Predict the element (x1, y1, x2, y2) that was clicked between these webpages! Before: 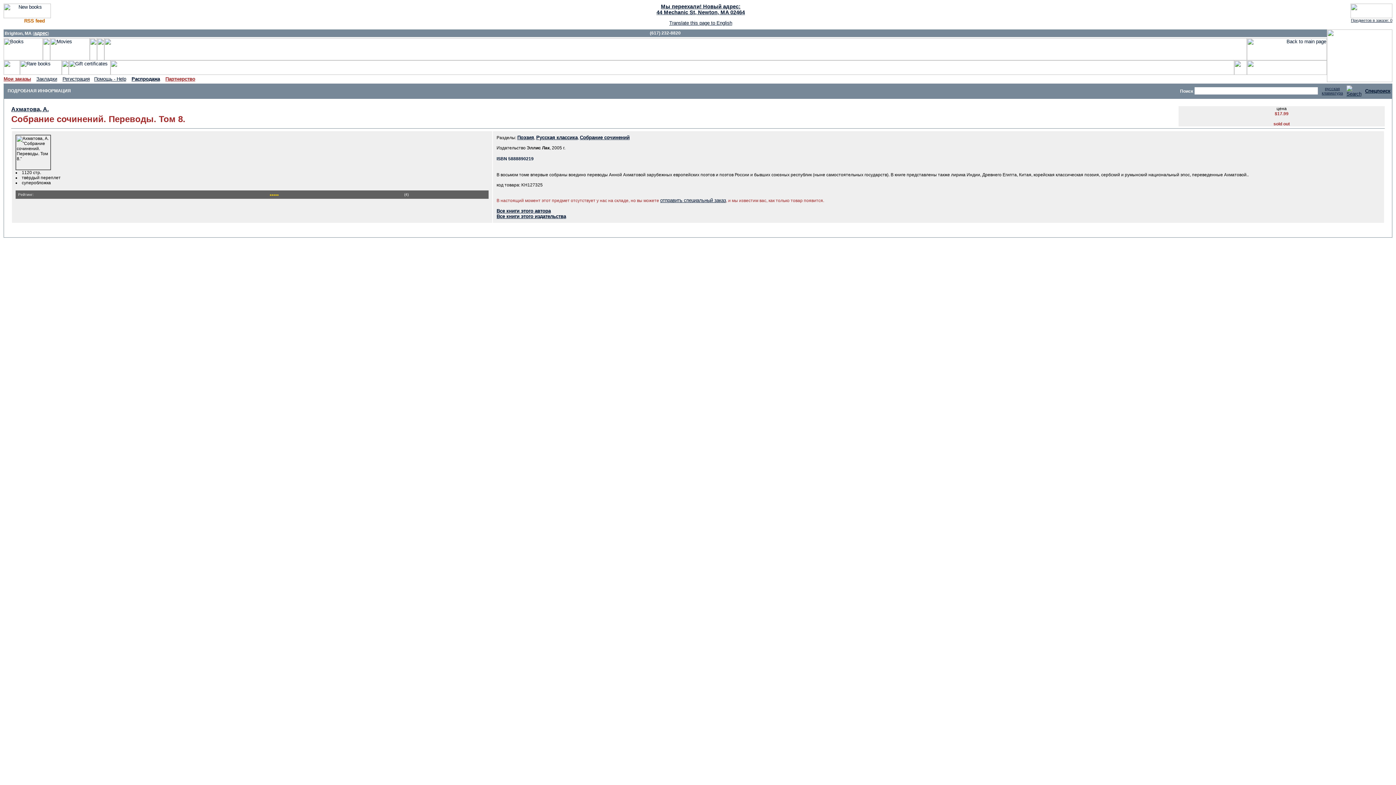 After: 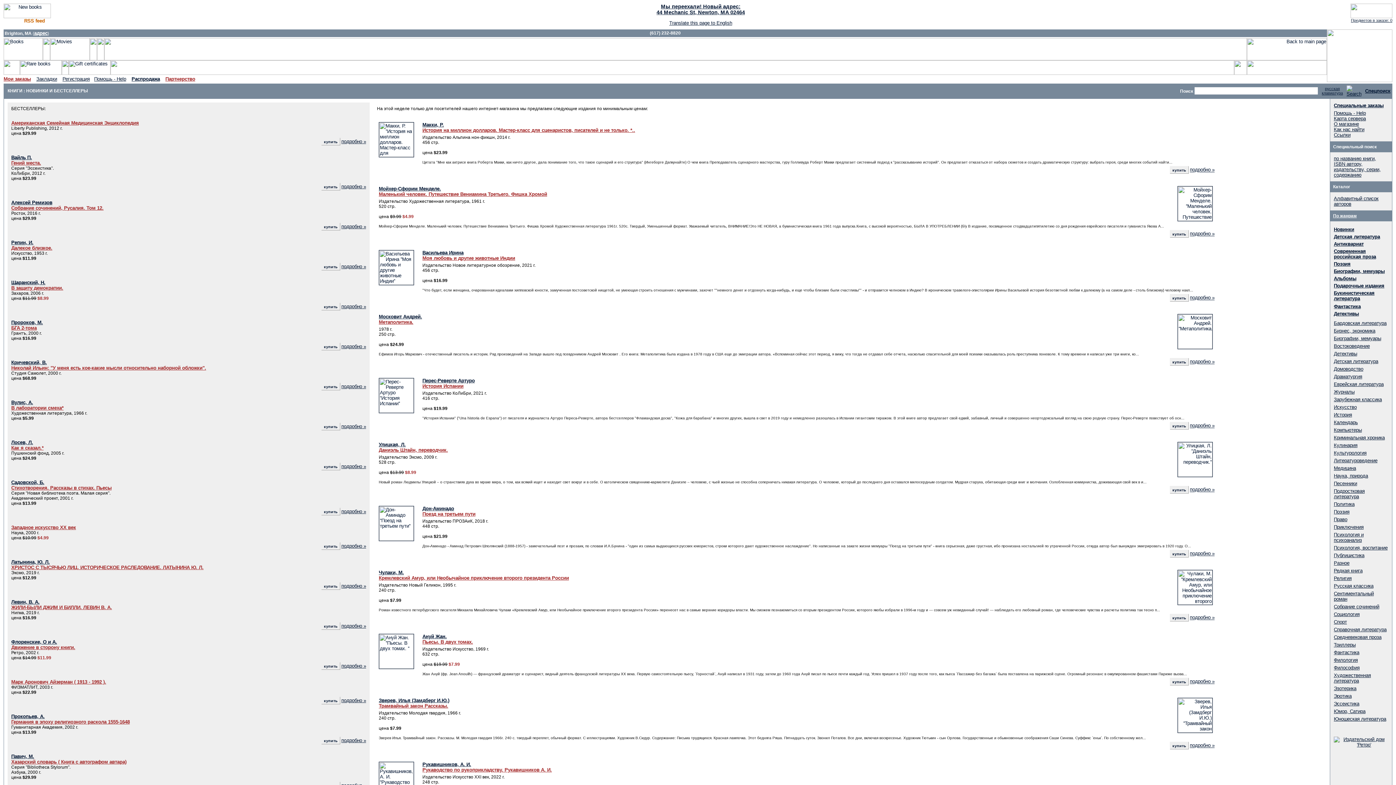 Action: bbox: (3, 56, 42, 61)